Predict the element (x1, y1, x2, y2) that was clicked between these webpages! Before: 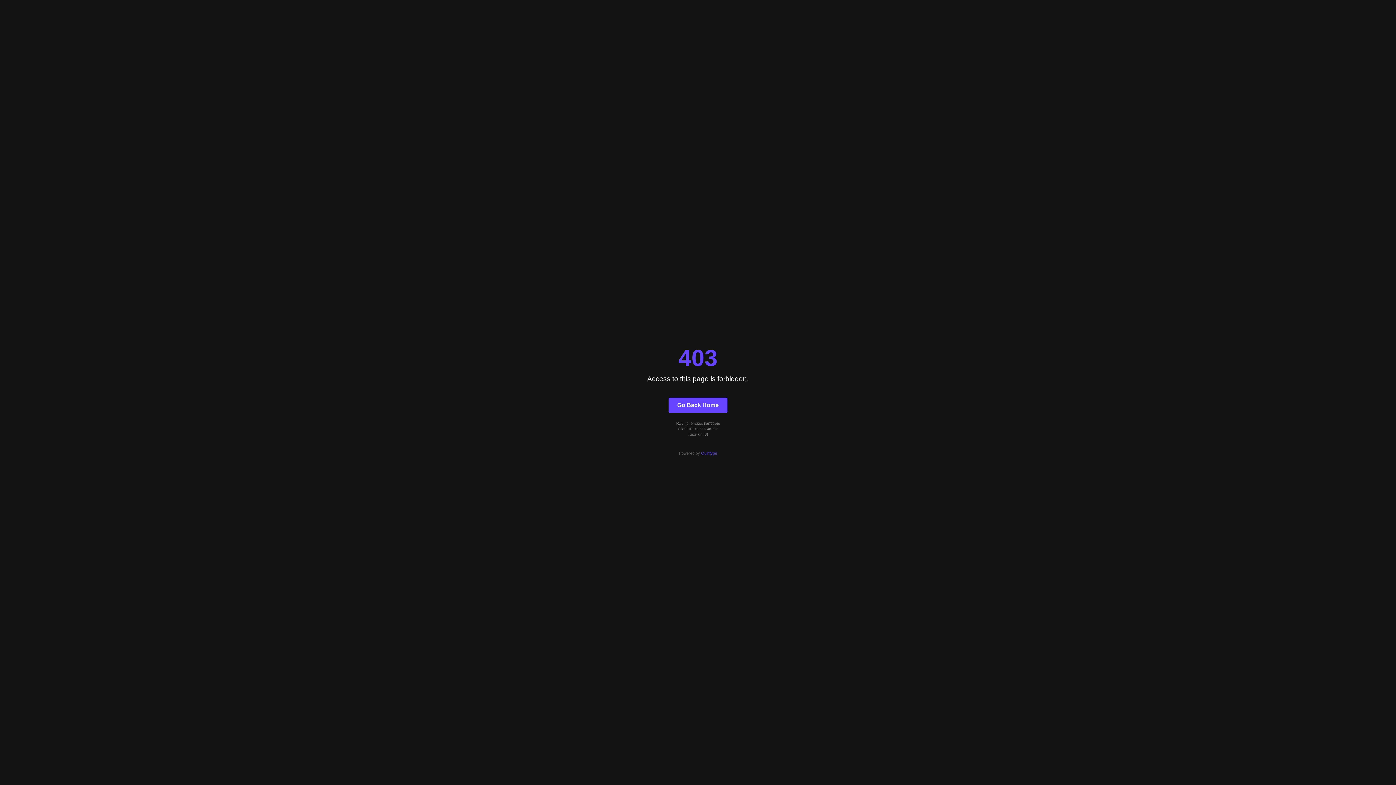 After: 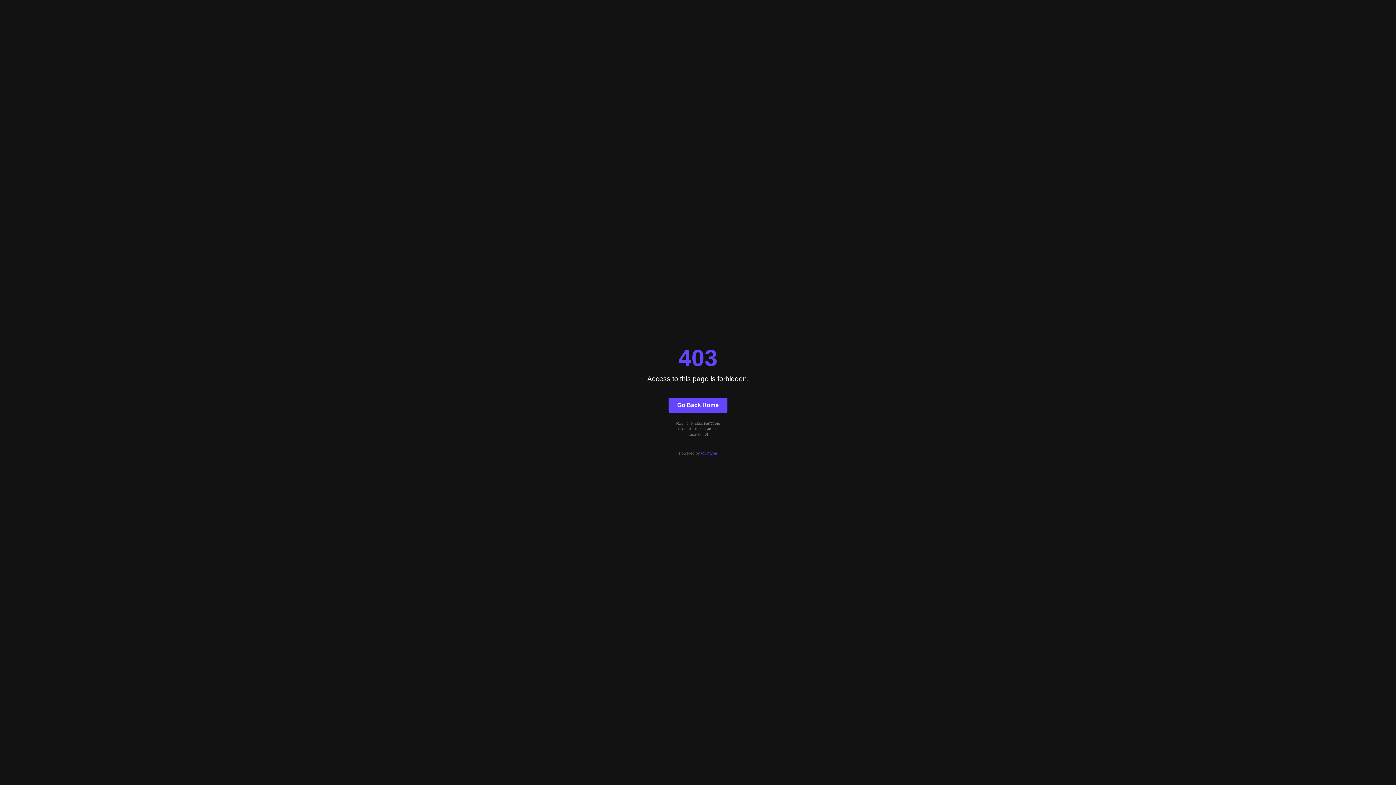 Action: label: Quintype bbox: (701, 451, 717, 455)